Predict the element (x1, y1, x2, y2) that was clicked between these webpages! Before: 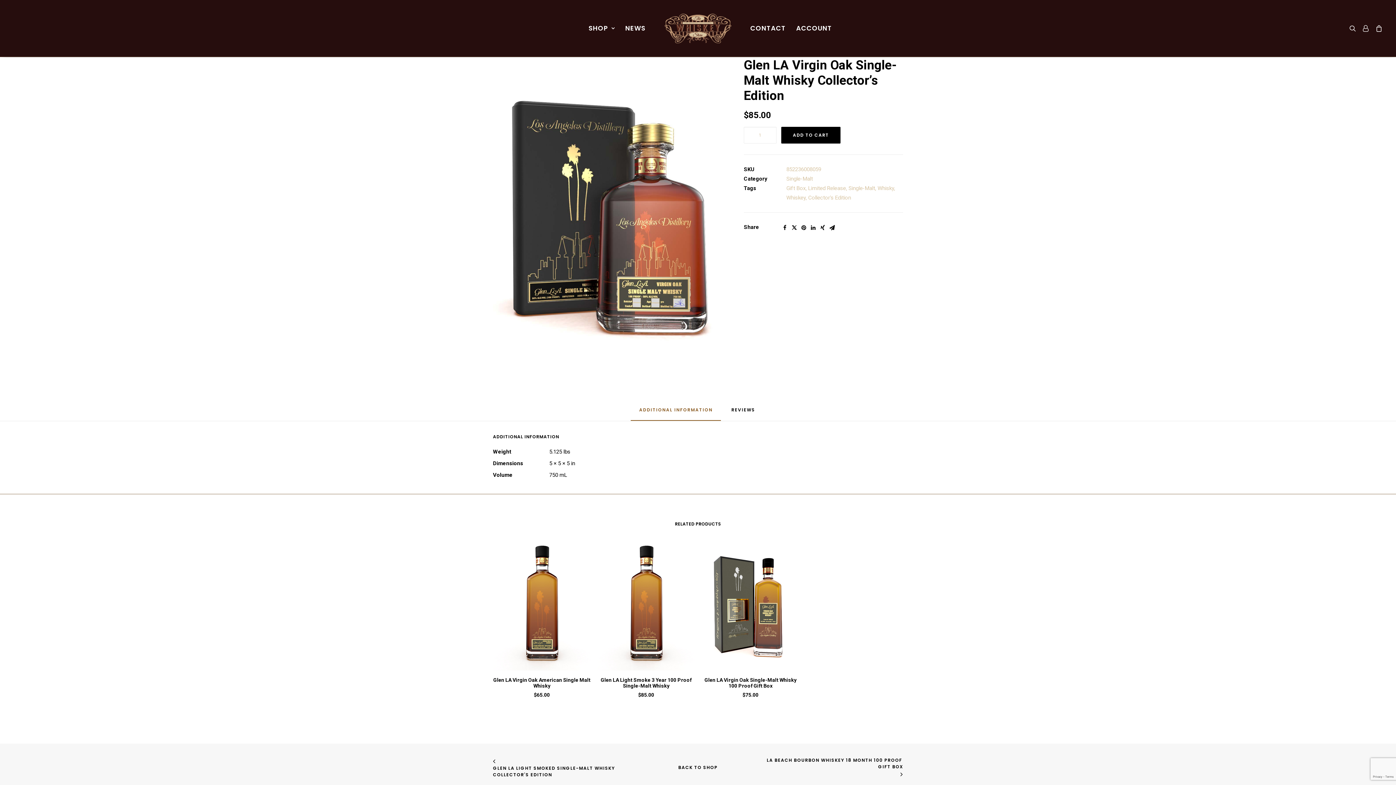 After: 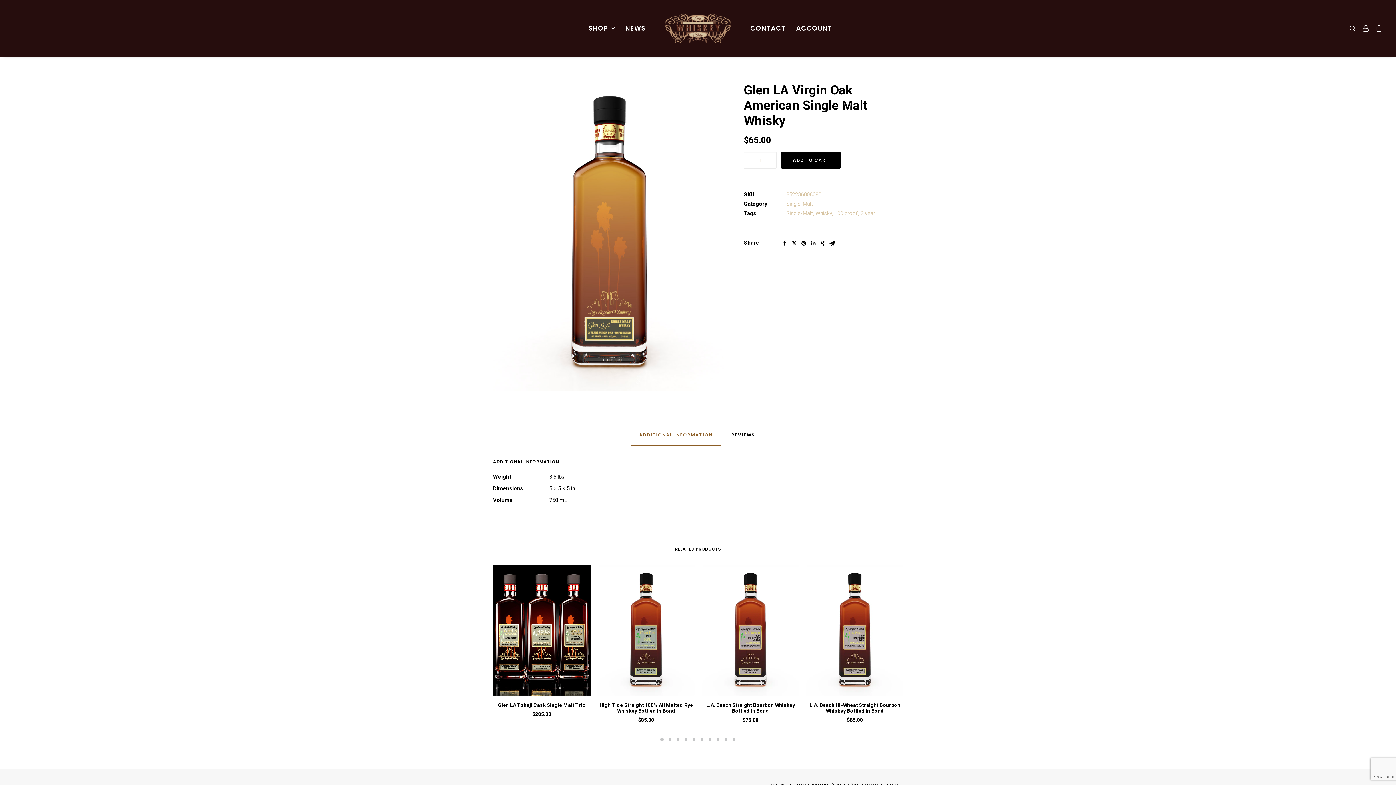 Action: bbox: (493, 540, 590, 670)